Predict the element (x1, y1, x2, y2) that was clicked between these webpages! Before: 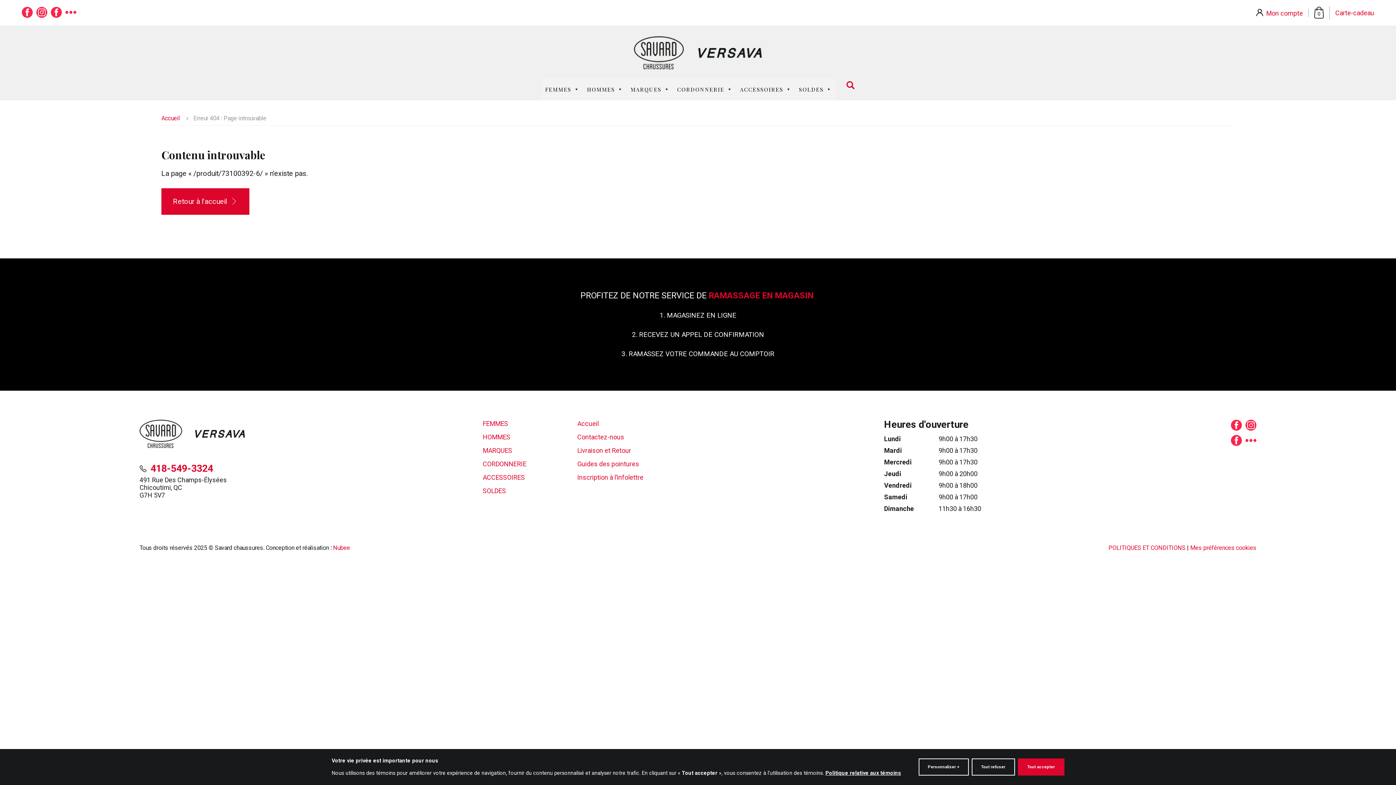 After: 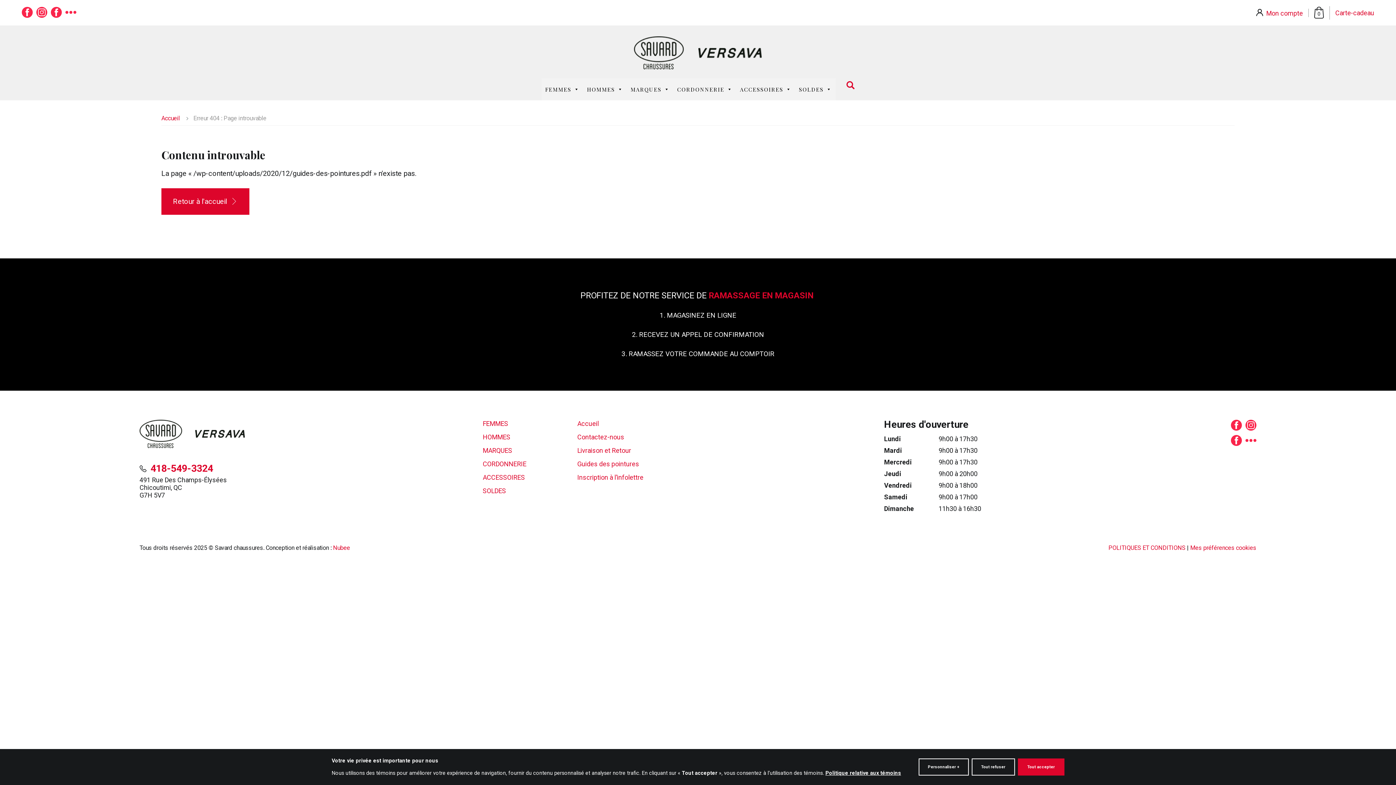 Action: bbox: (577, 457, 639, 470) label: Guides des pointures